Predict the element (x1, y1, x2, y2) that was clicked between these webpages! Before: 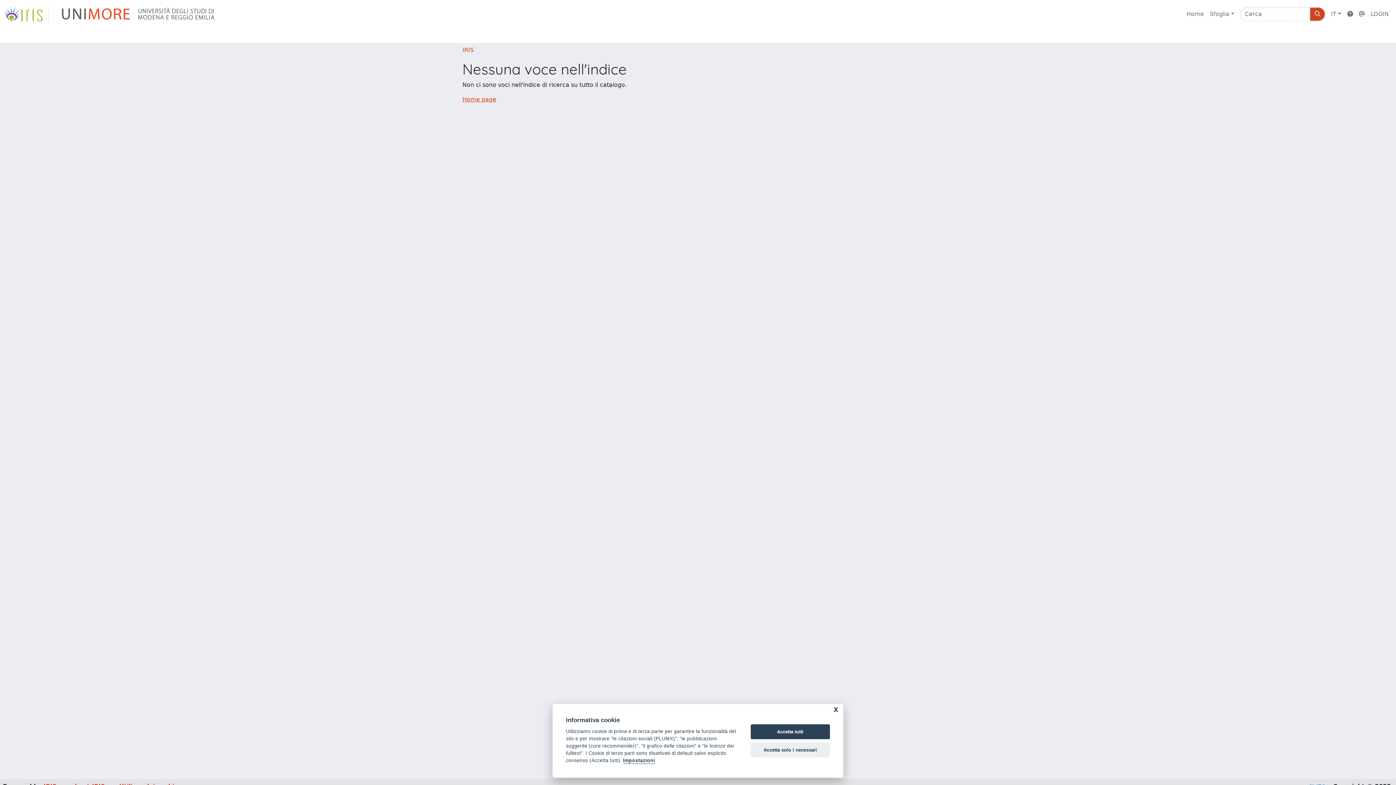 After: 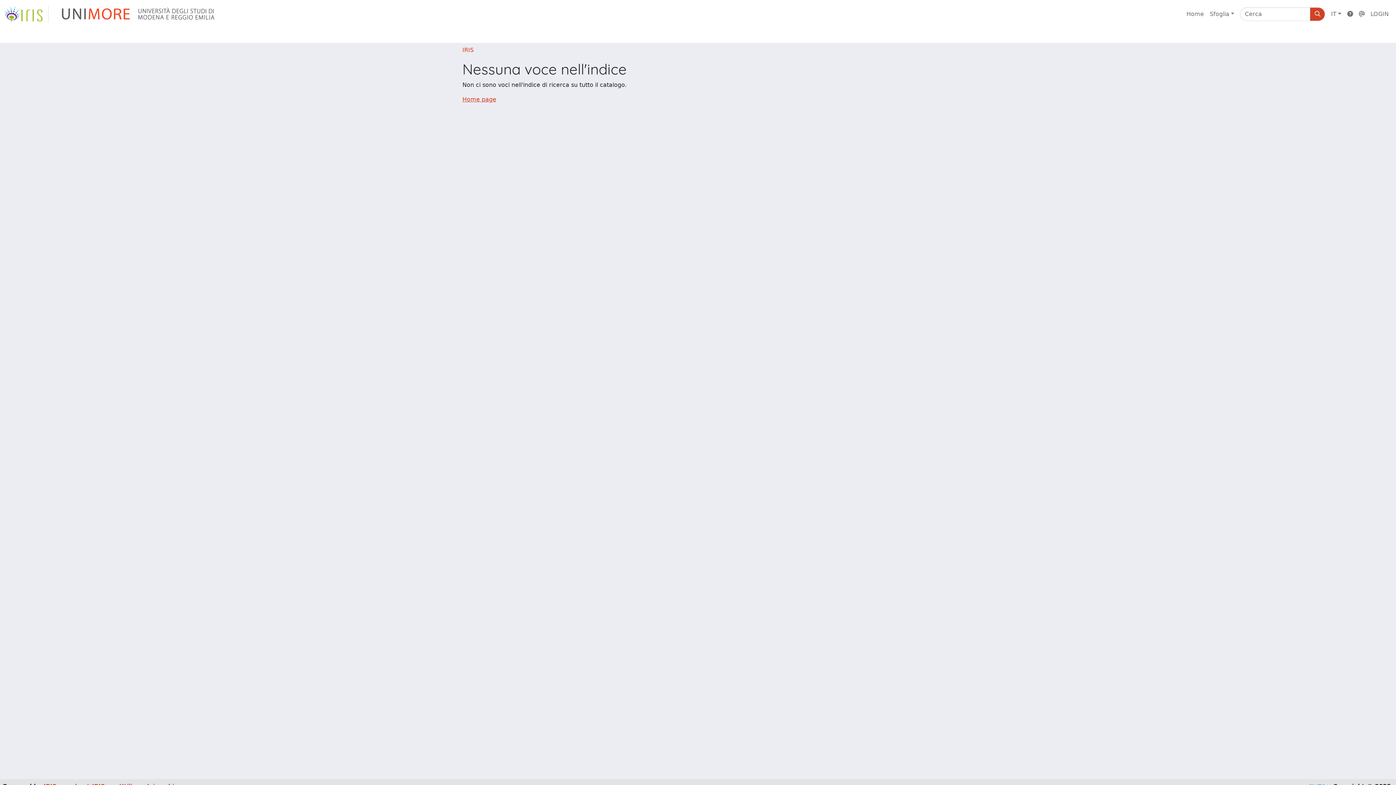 Action: bbox: (750, 724, 830, 739) label: Accetta tutti